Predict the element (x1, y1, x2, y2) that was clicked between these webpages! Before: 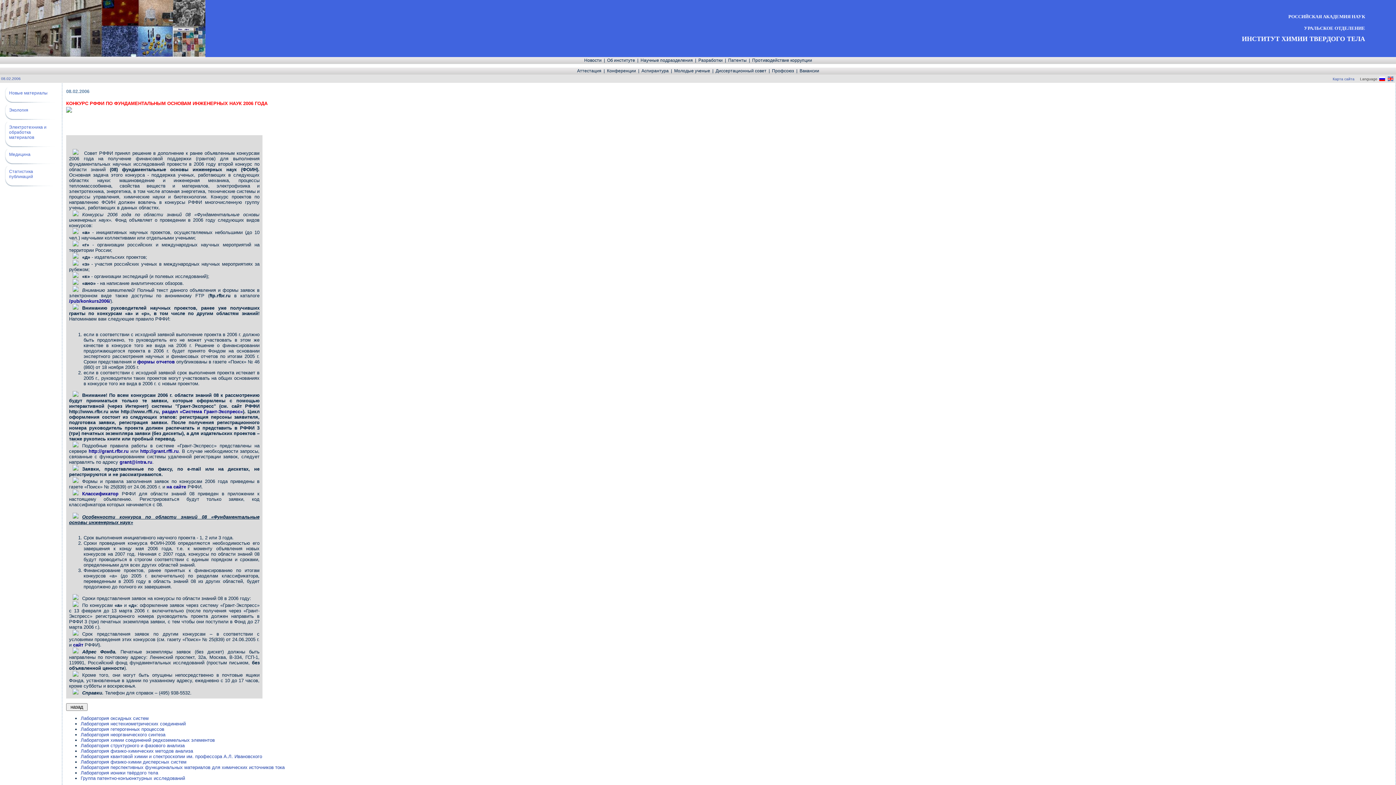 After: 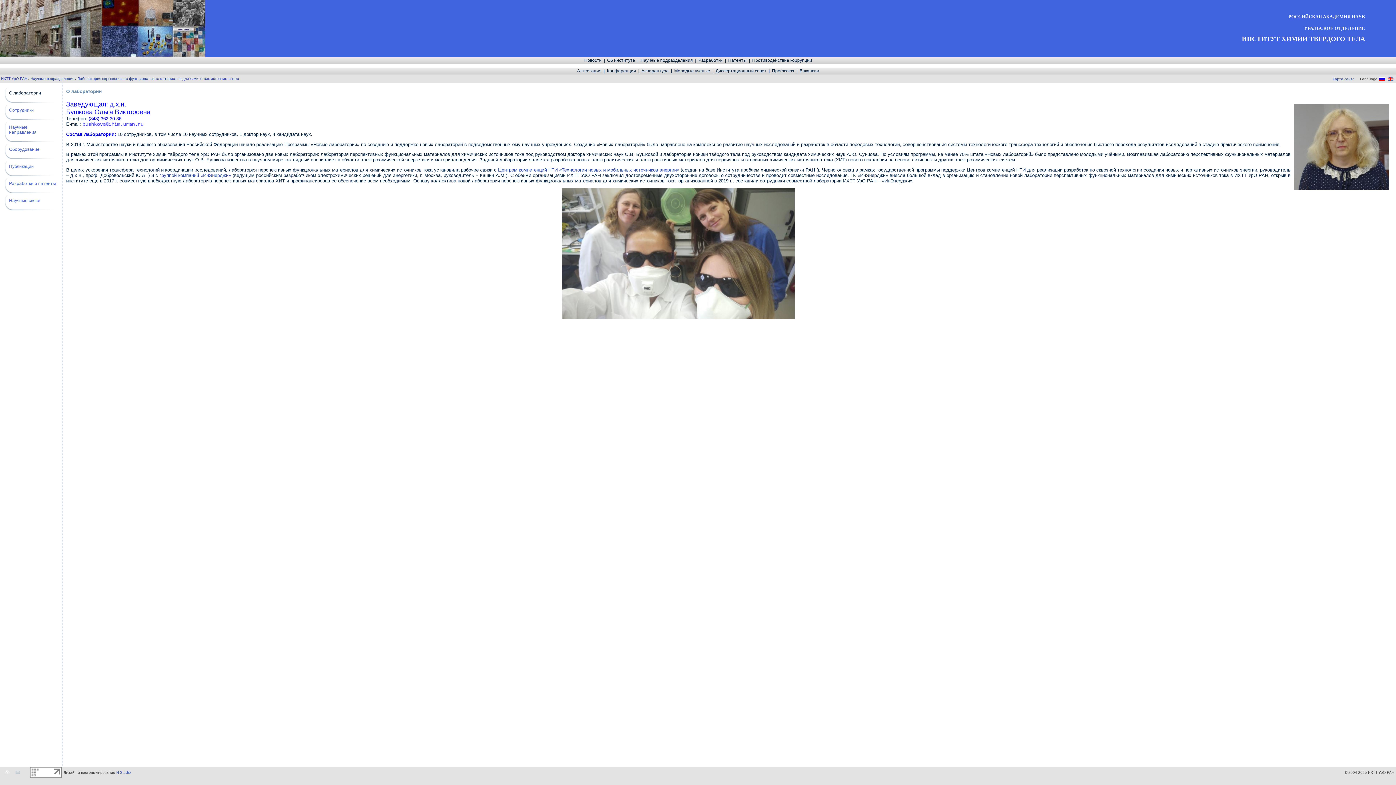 Action: label: Лаборатория перспективных функциональных материалов для химических источников тока bbox: (80, 764, 284, 770)